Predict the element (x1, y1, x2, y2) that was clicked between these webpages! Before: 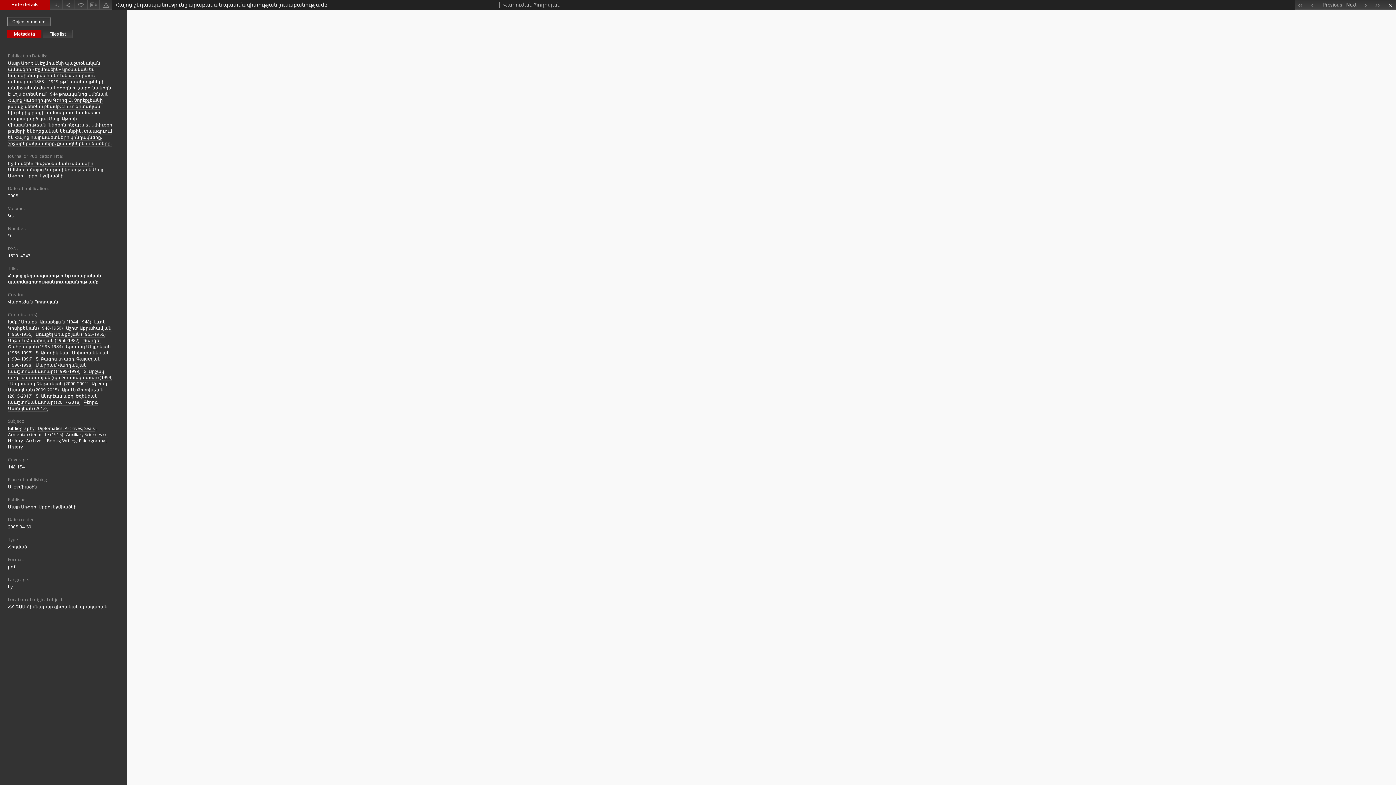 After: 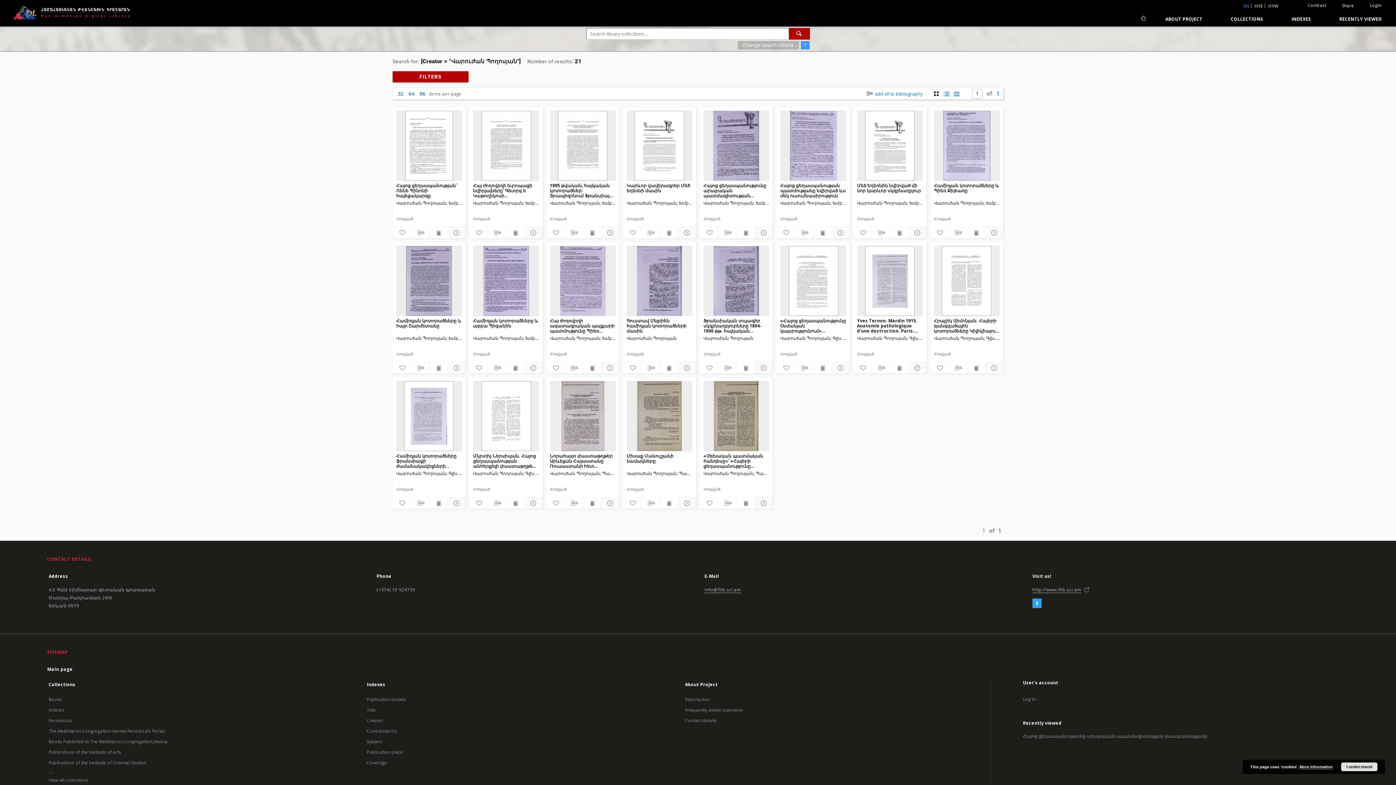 Action: bbox: (8, 299, 58, 305) label: Վարուժան Պողոսյան